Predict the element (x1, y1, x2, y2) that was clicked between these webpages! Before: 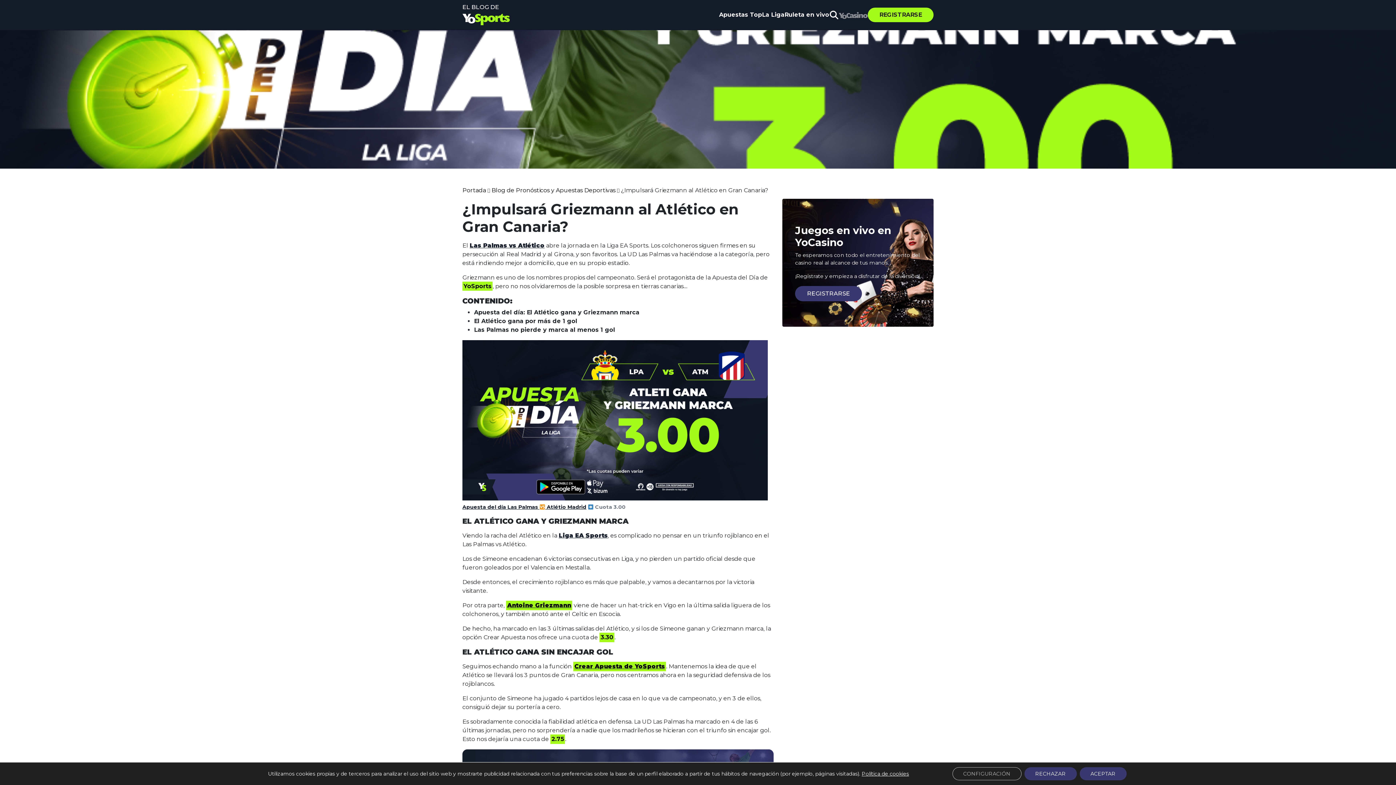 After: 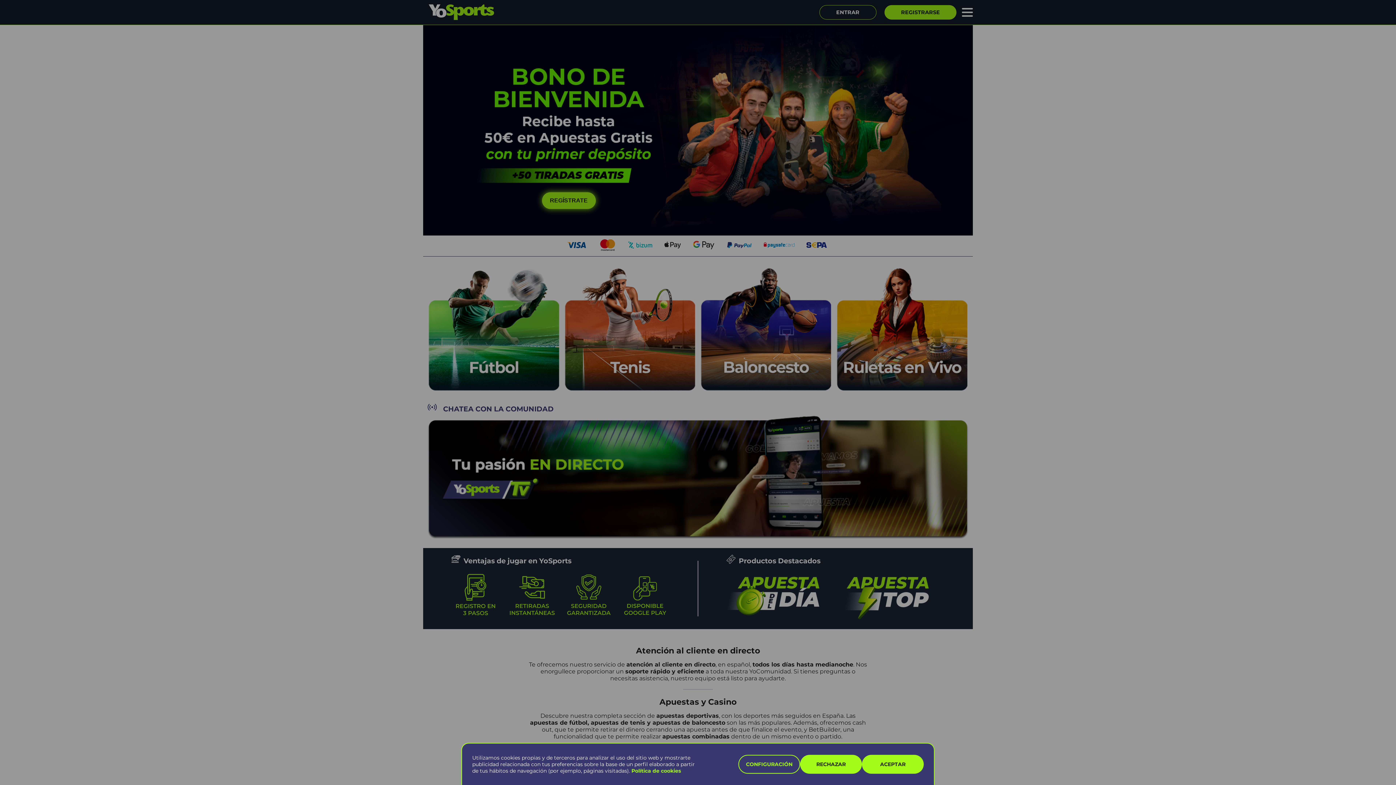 Action: label: Apuesta del día Las Palmas  Atlétio Madrid bbox: (462, 504, 586, 510)